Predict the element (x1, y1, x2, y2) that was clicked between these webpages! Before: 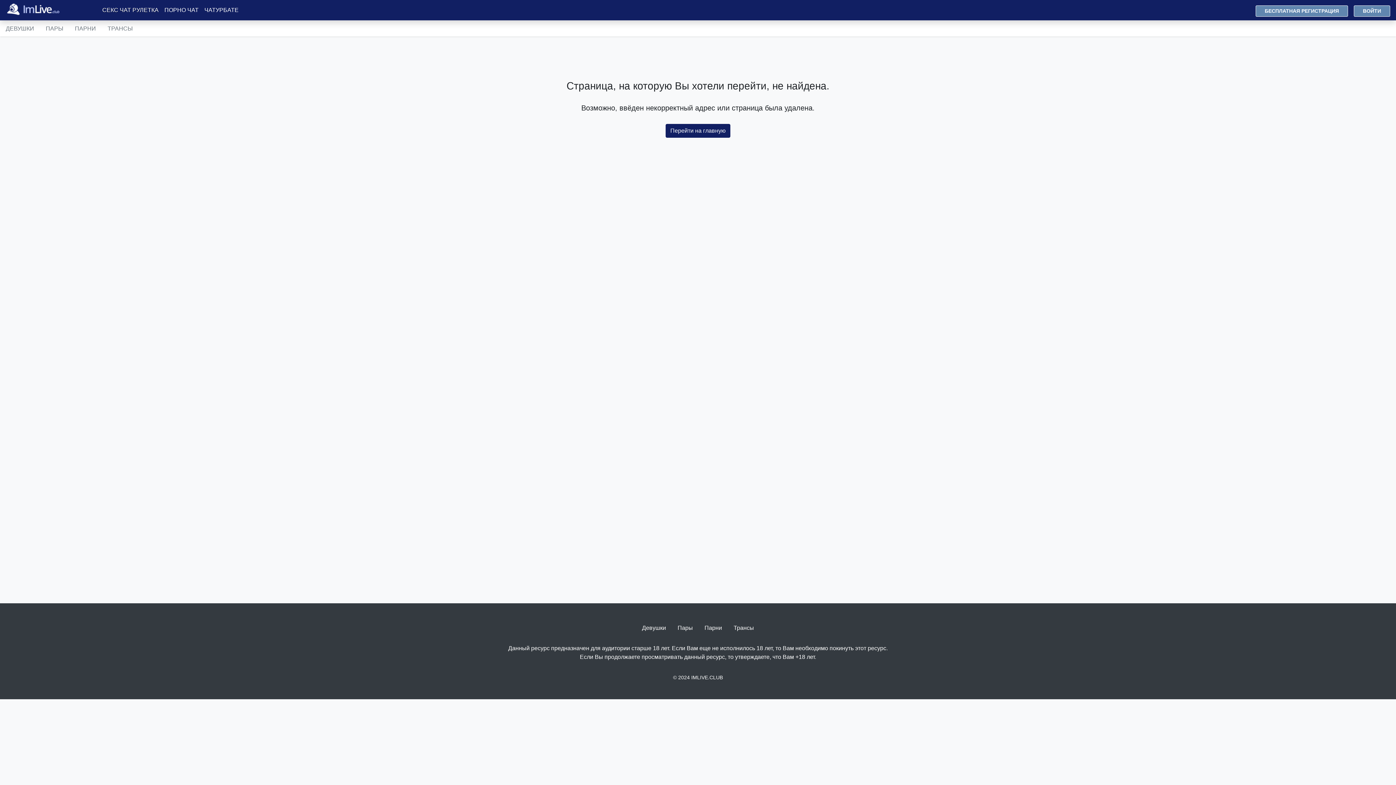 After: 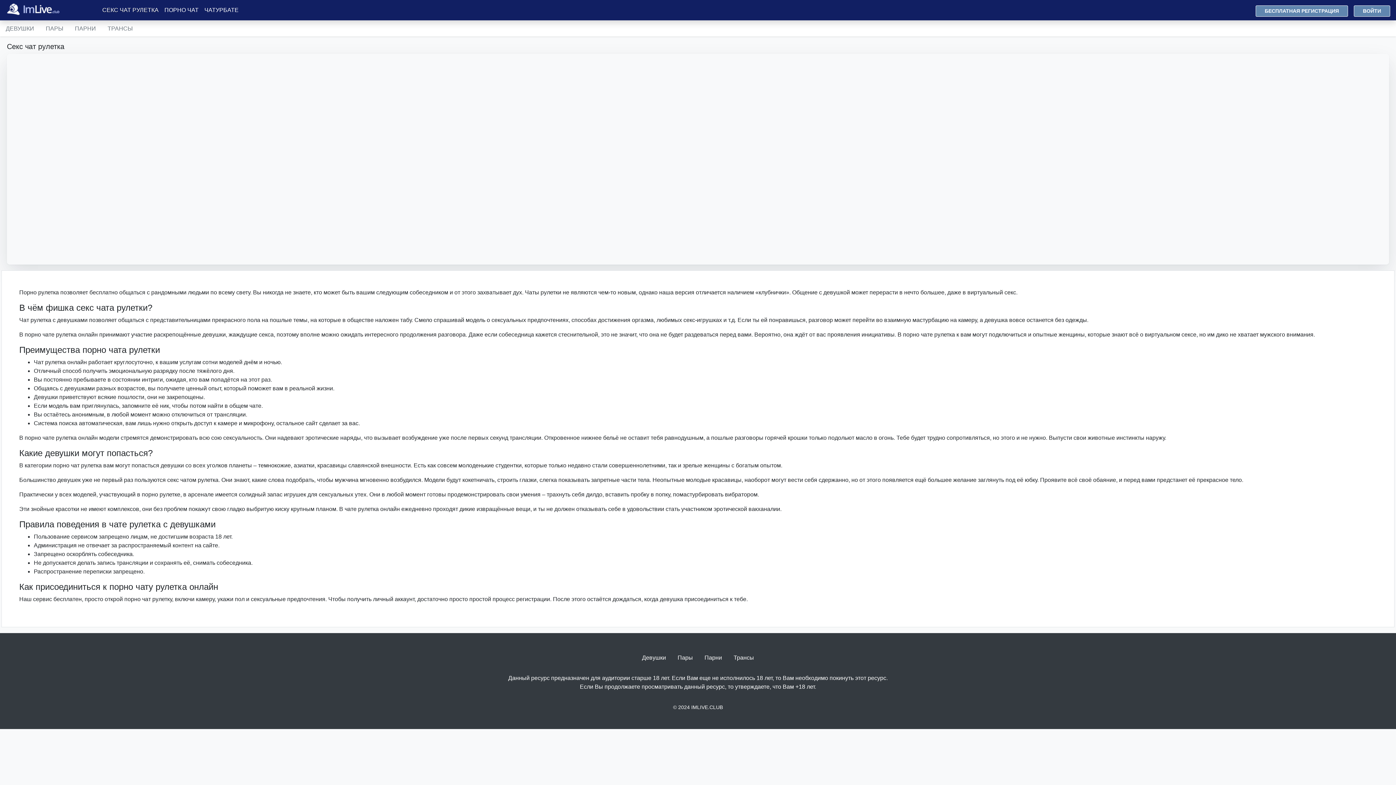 Action: label: СЕКС ЧАТ РУЛЕТКА bbox: (99, 2, 161, 17)